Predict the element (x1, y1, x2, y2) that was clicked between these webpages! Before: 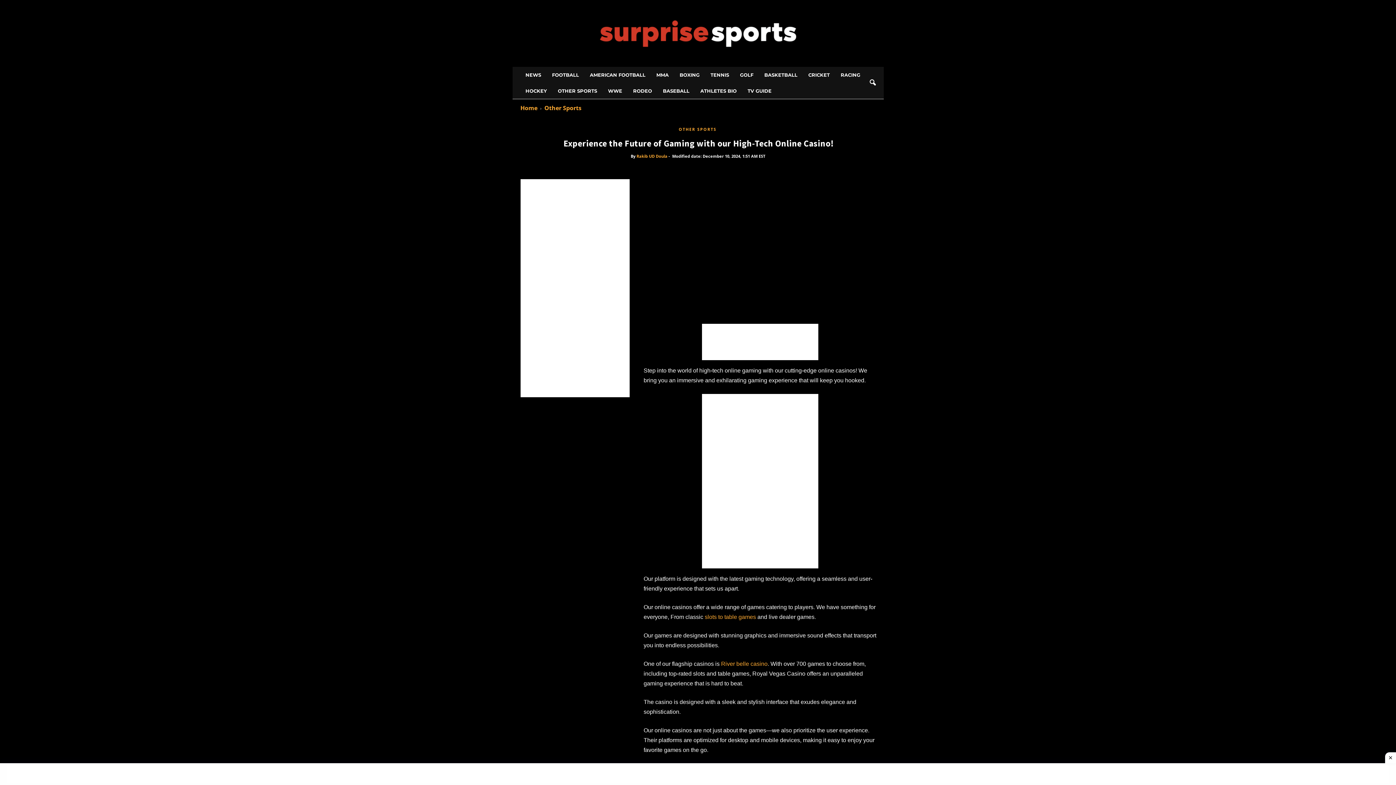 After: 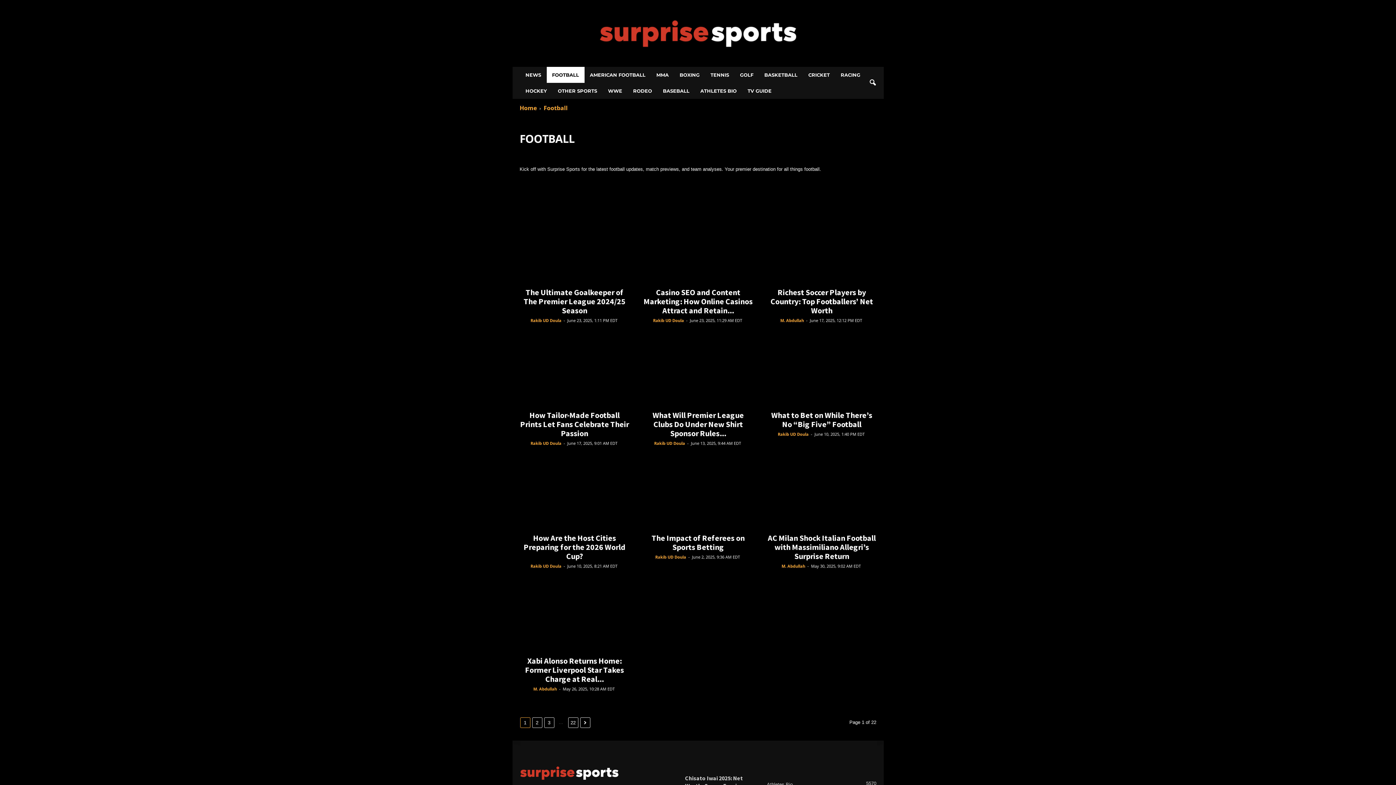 Action: label: FOOTBALL bbox: (546, 66, 584, 82)